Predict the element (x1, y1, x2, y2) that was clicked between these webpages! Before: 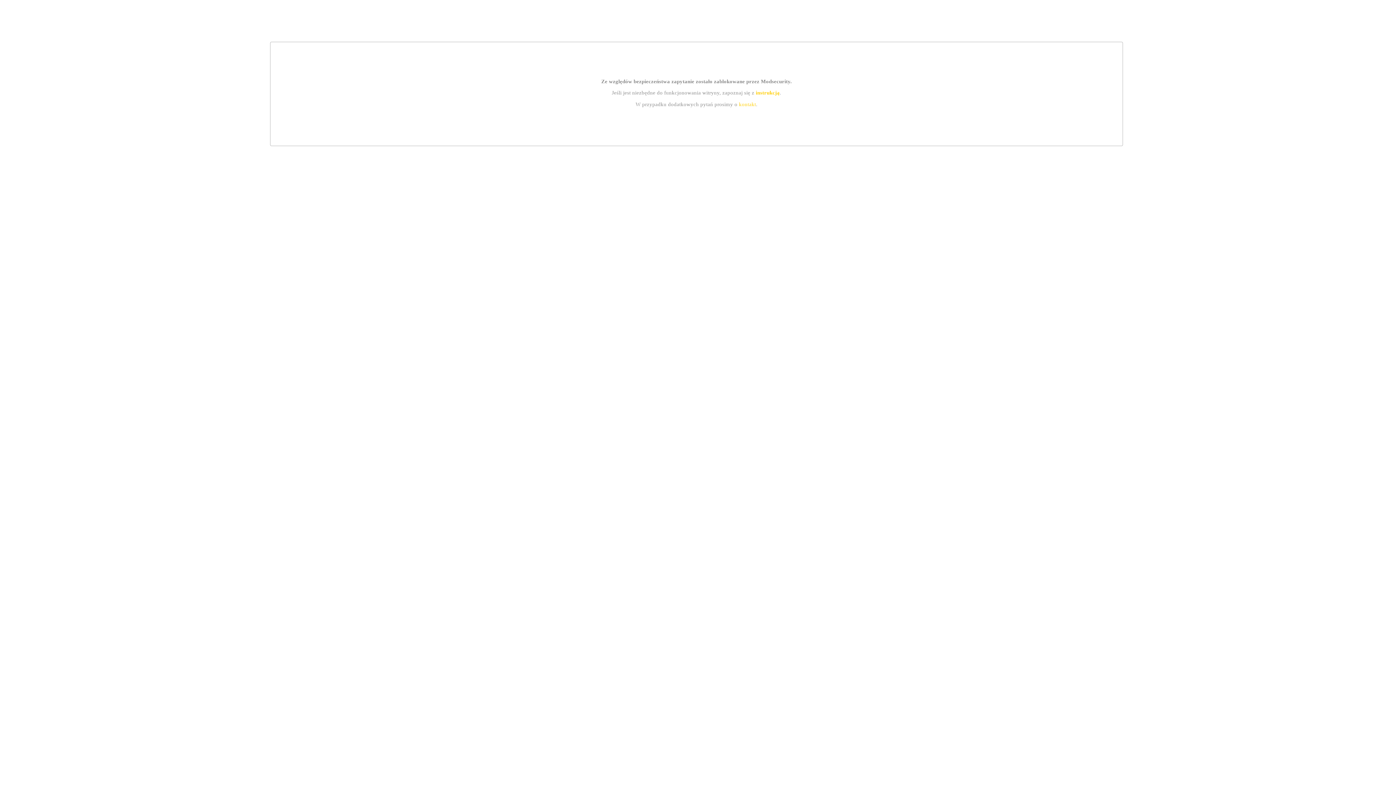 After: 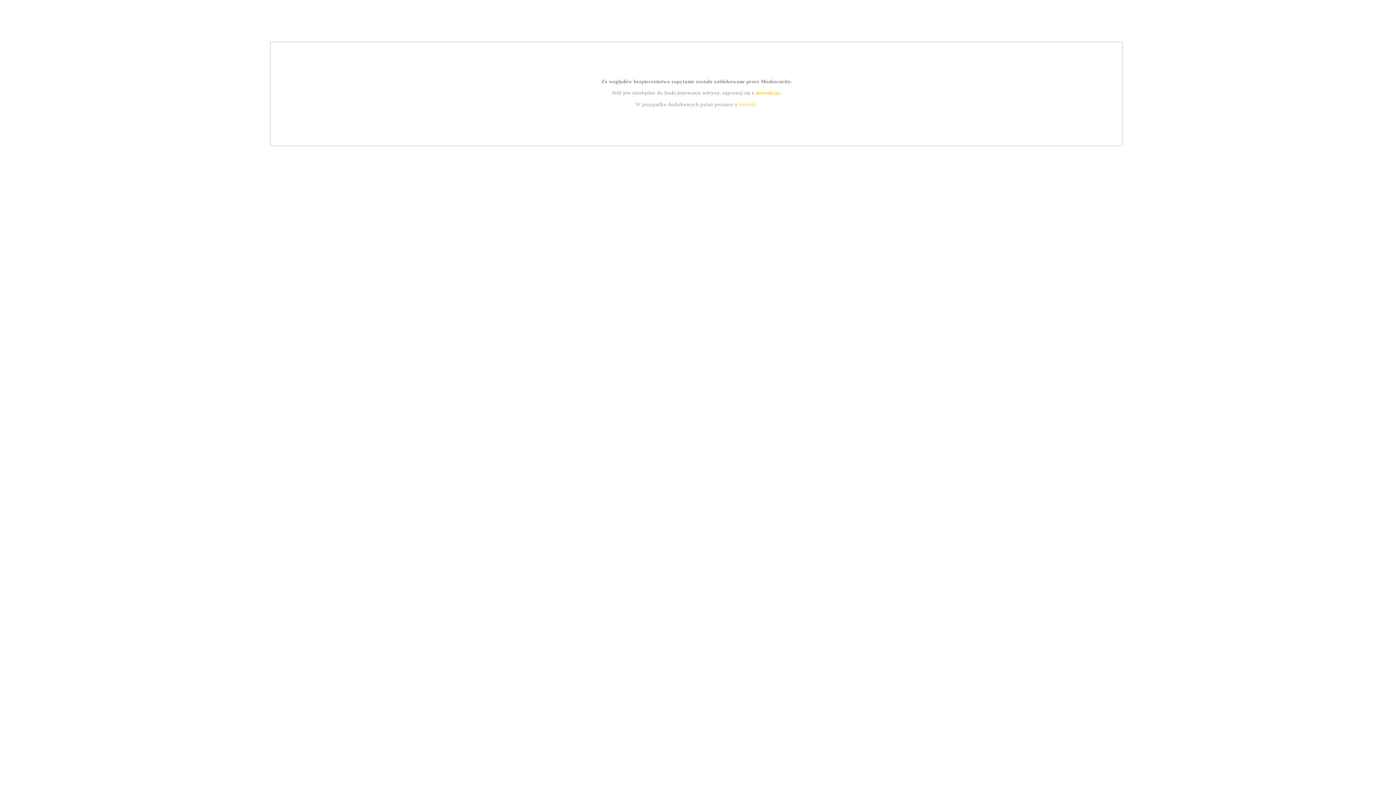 Action: bbox: (739, 101, 756, 107) label: kontakt